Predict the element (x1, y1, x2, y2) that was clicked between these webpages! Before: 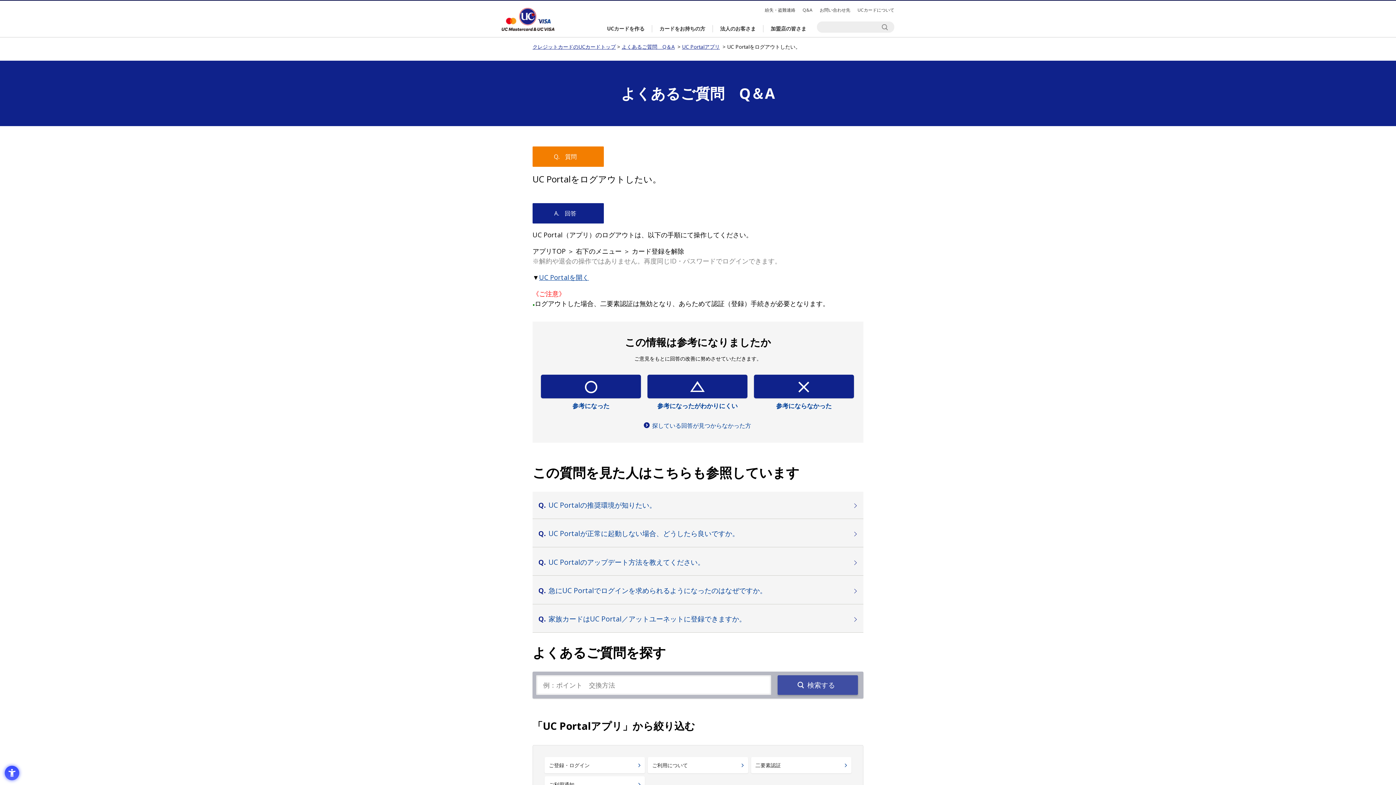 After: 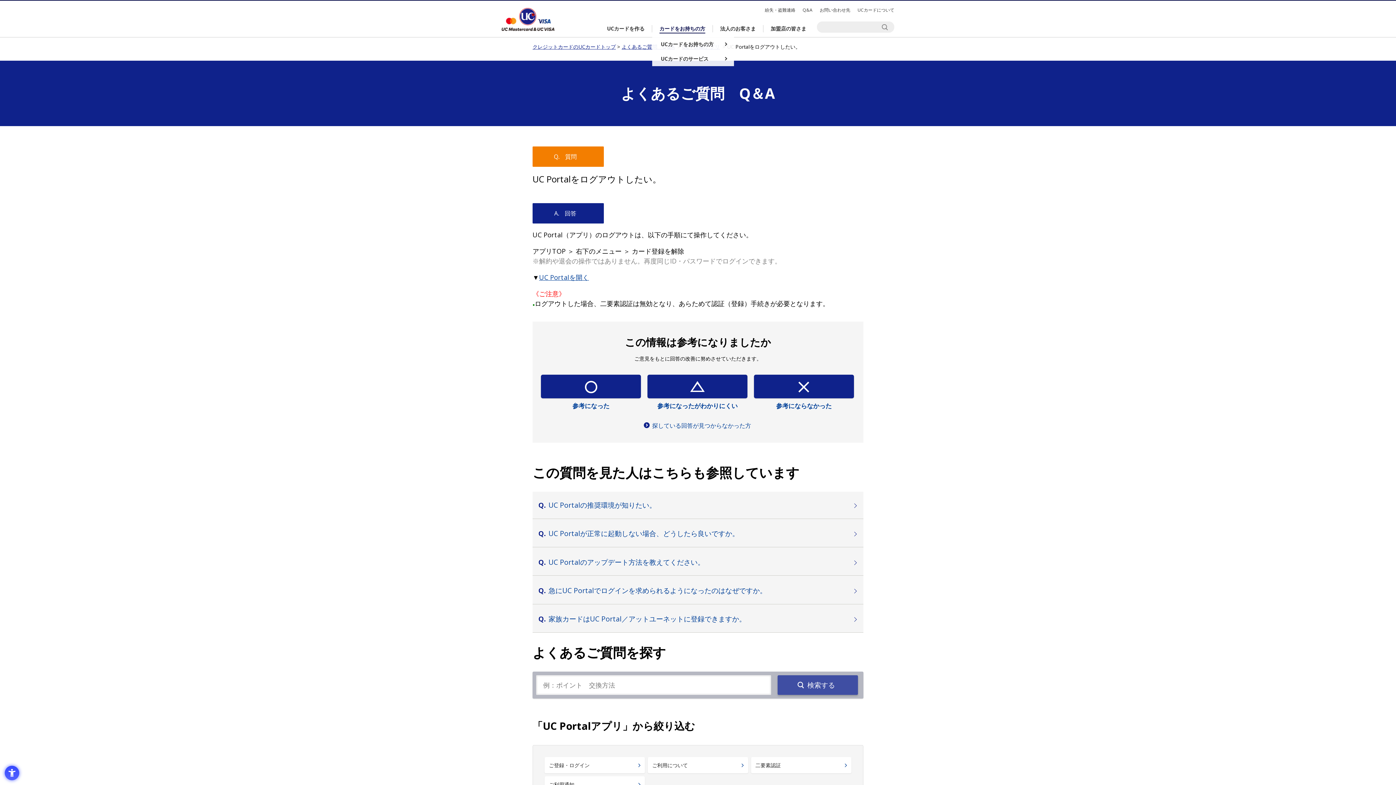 Action: bbox: (652, 25, 713, 32) label: カードをお持ちの方